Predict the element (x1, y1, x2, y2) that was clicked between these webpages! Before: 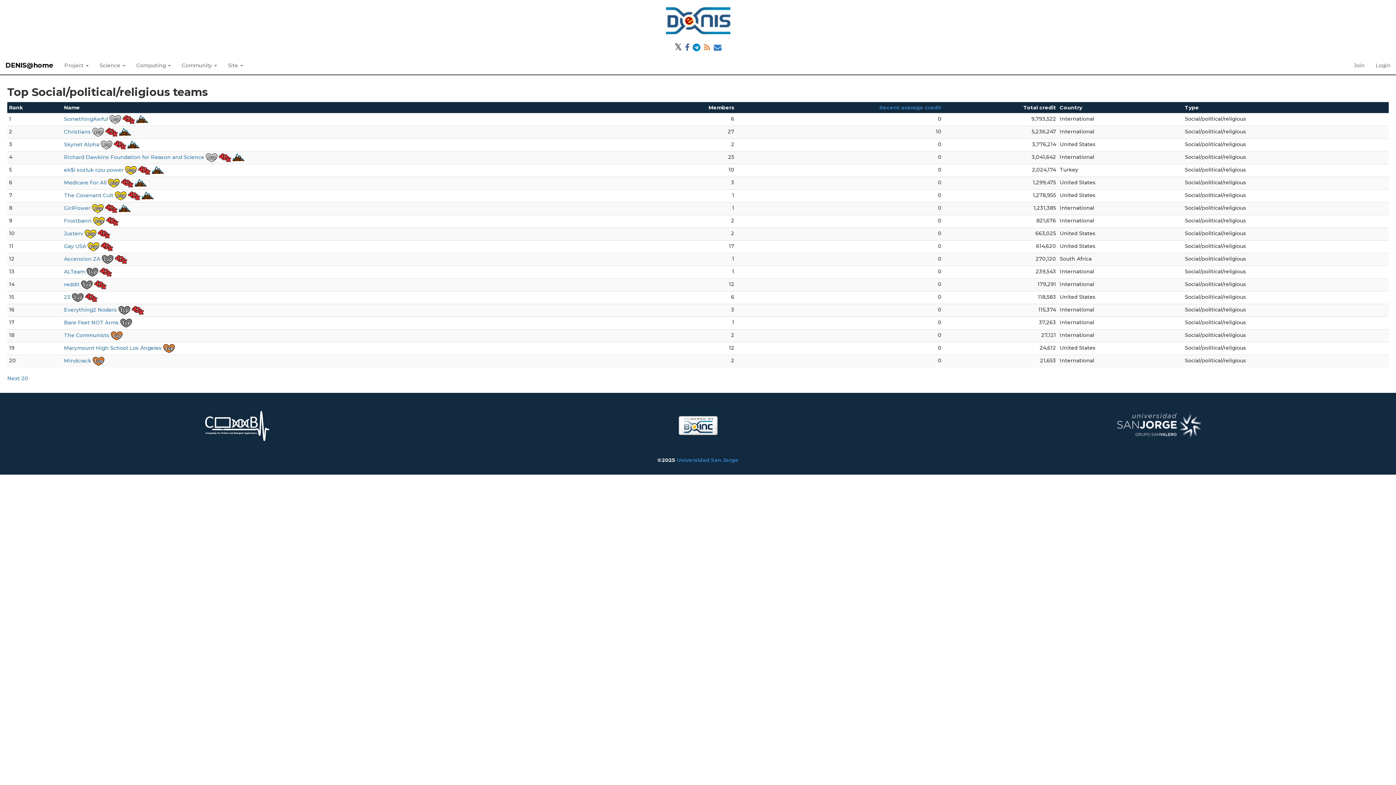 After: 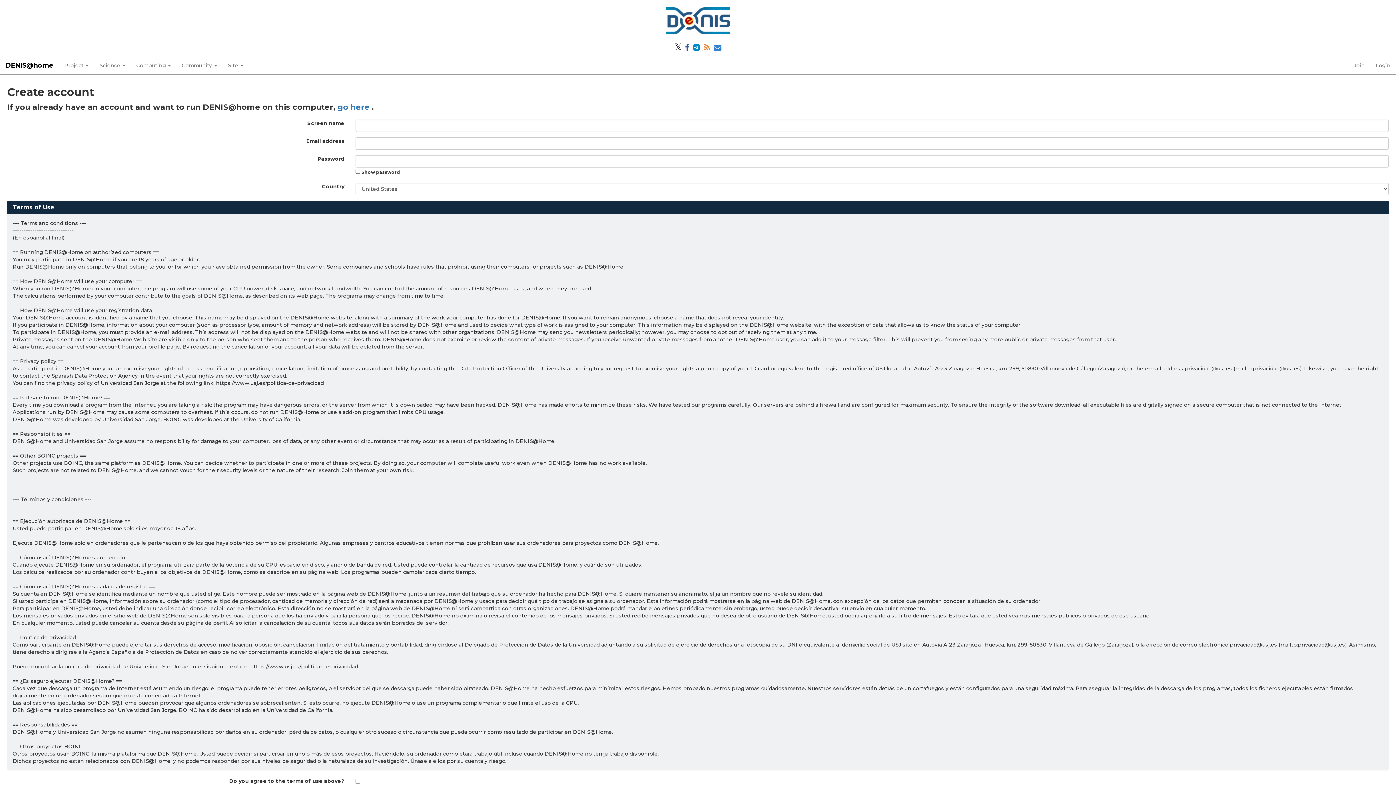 Action: bbox: (1348, 56, 1370, 74) label: Join